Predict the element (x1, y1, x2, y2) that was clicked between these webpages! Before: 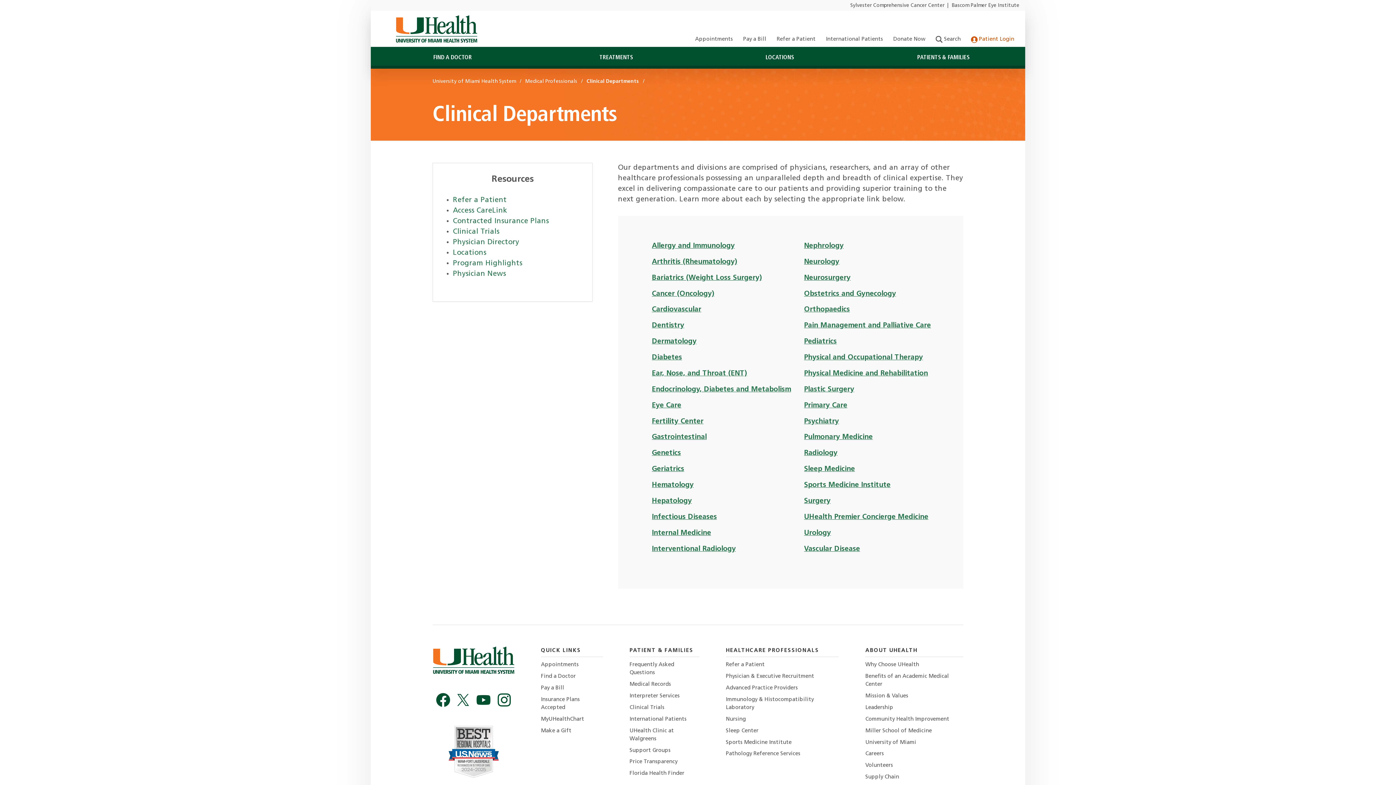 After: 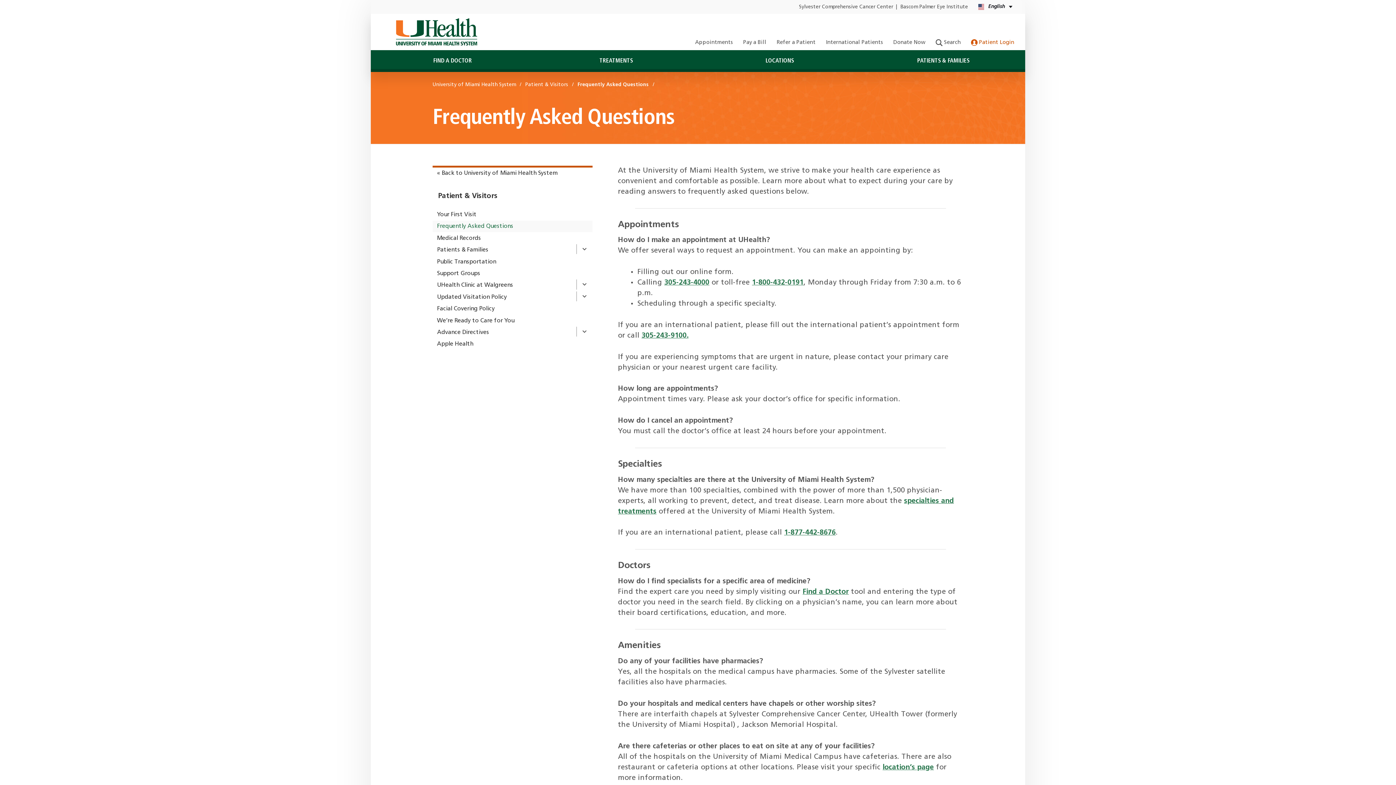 Action: label: Frequently Asked Questions bbox: (629, 661, 699, 677)